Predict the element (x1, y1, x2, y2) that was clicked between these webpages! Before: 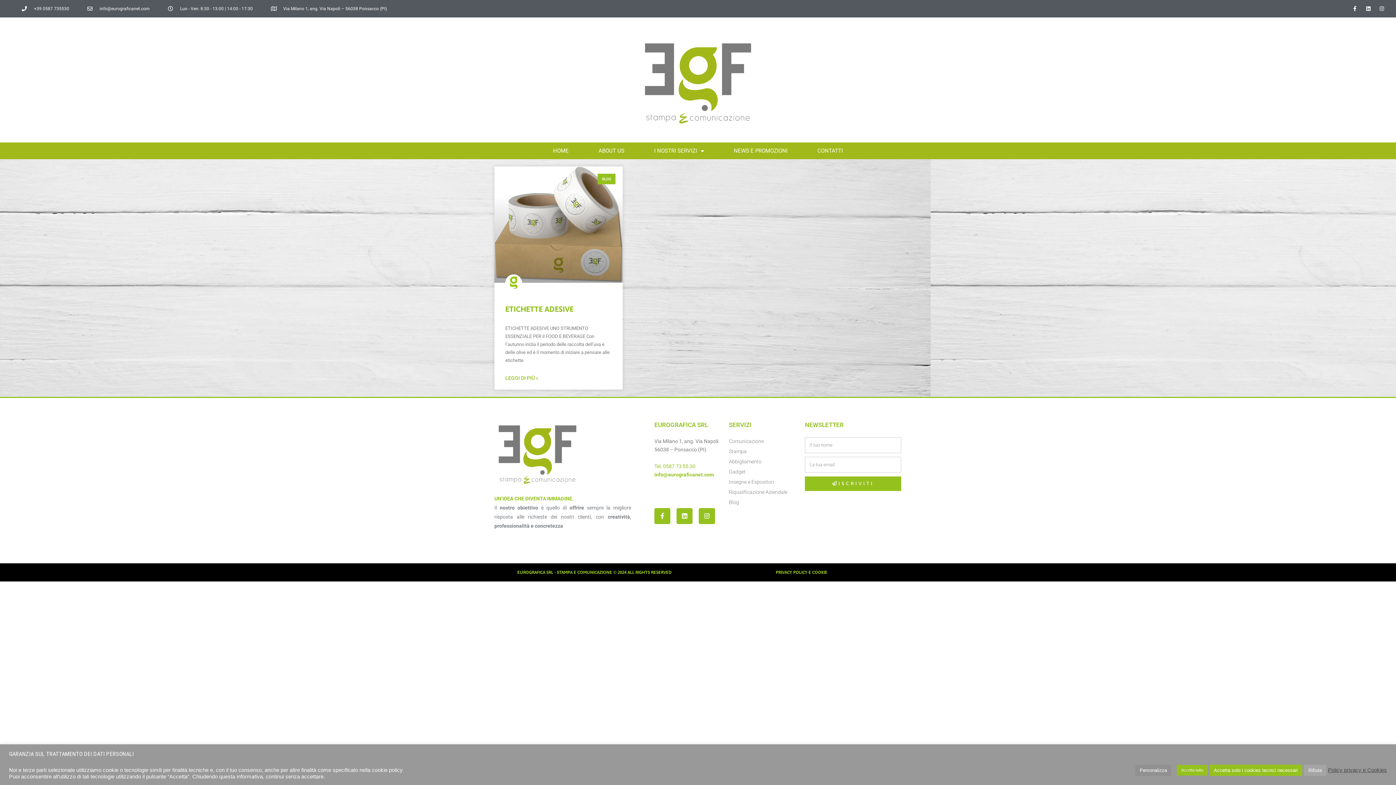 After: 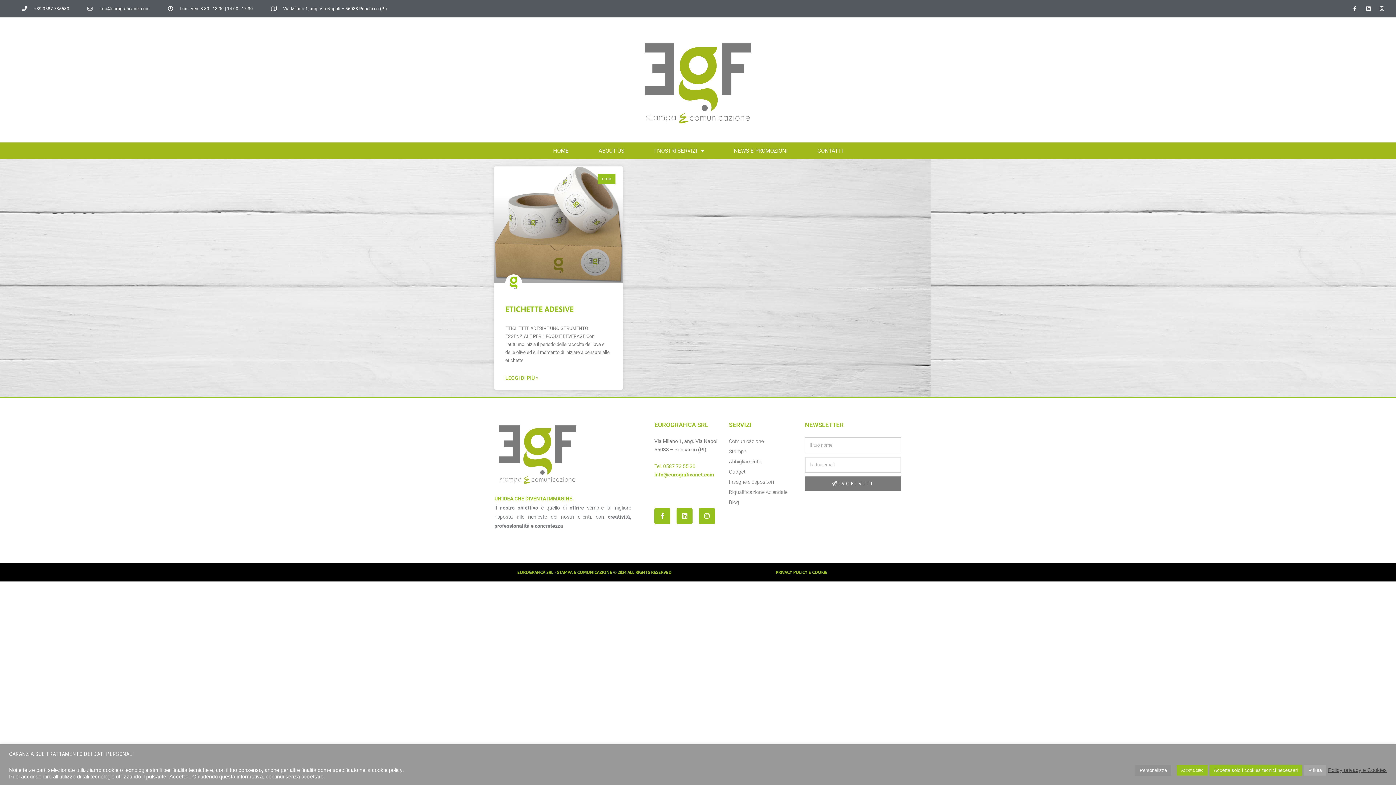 Action: bbox: (805, 476, 901, 491) label: ISCRIVITI